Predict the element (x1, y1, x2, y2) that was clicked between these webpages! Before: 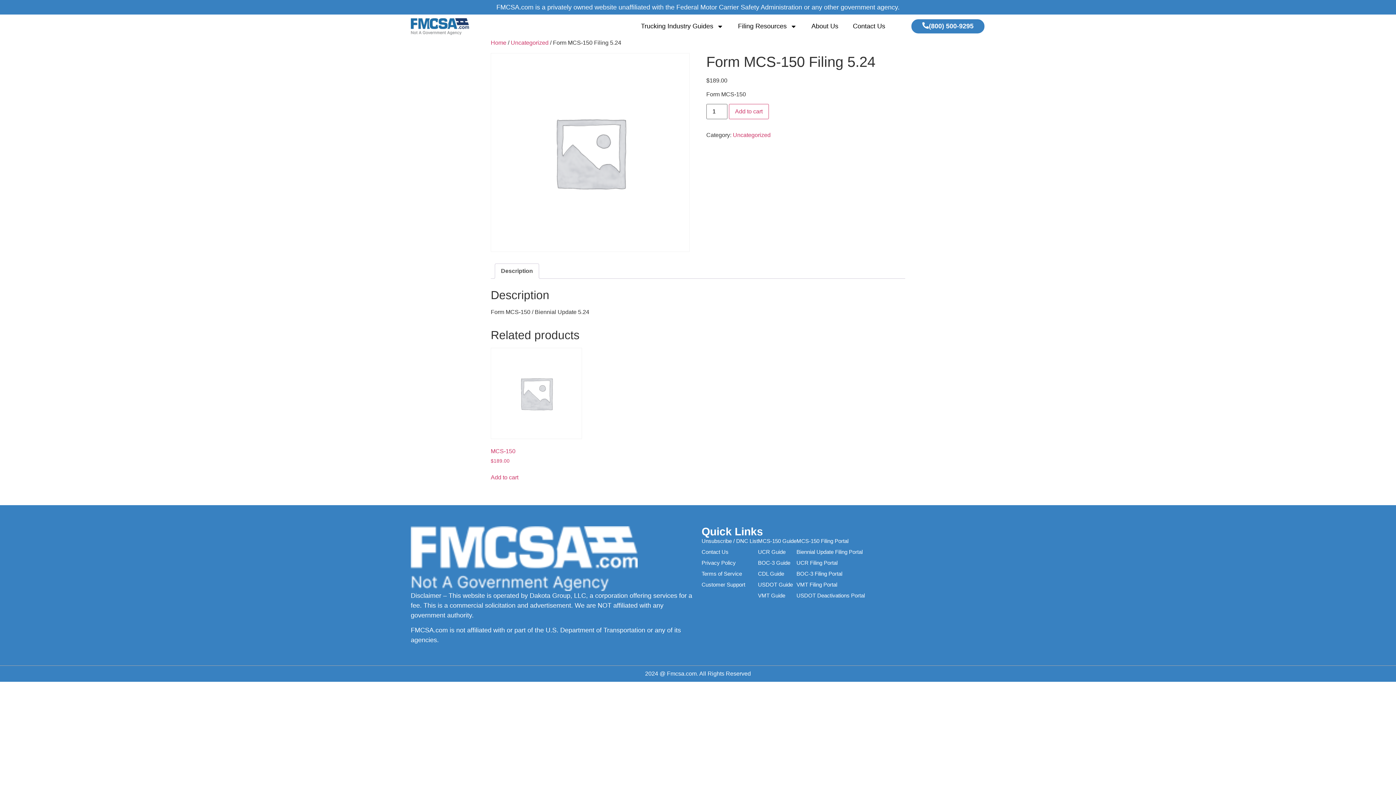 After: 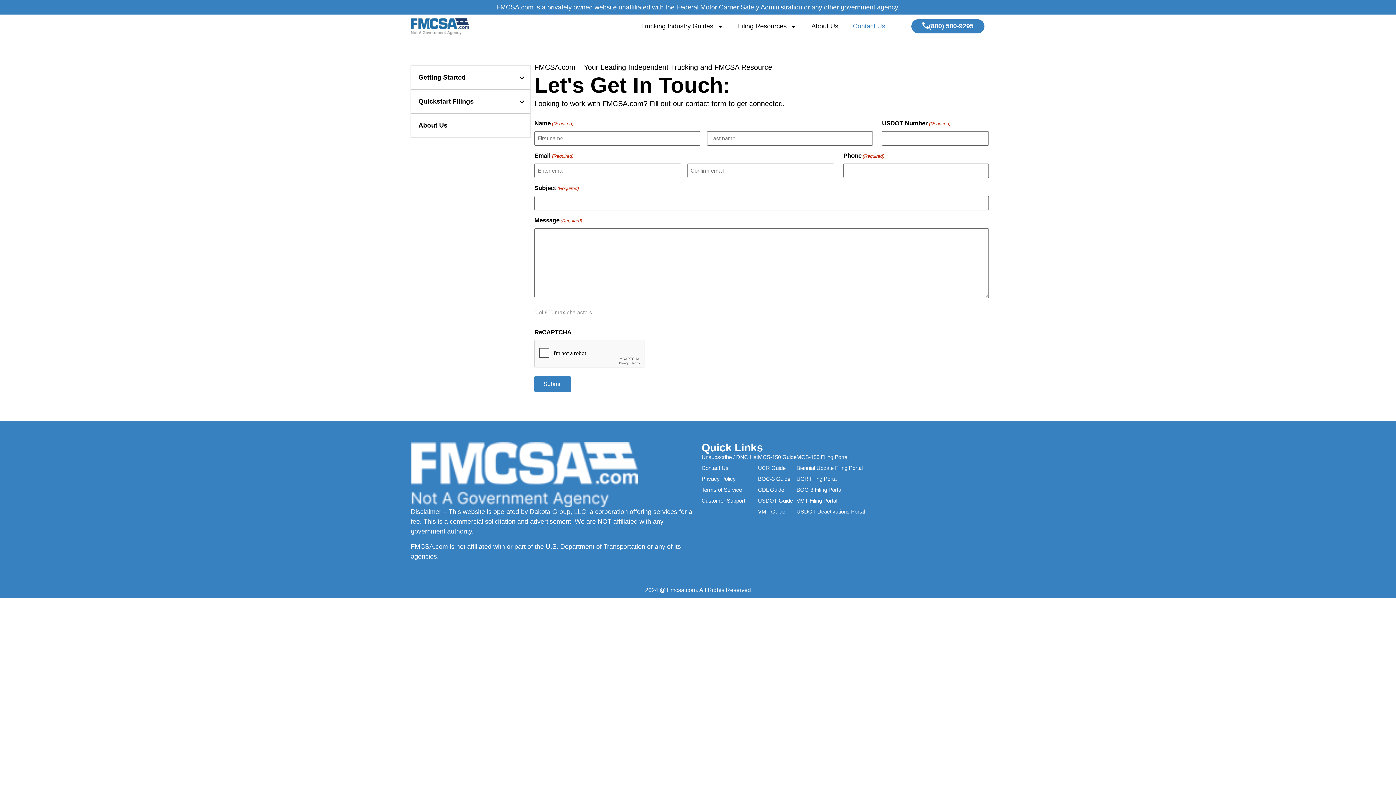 Action: bbox: (701, 580, 758, 588) label: Customer Support